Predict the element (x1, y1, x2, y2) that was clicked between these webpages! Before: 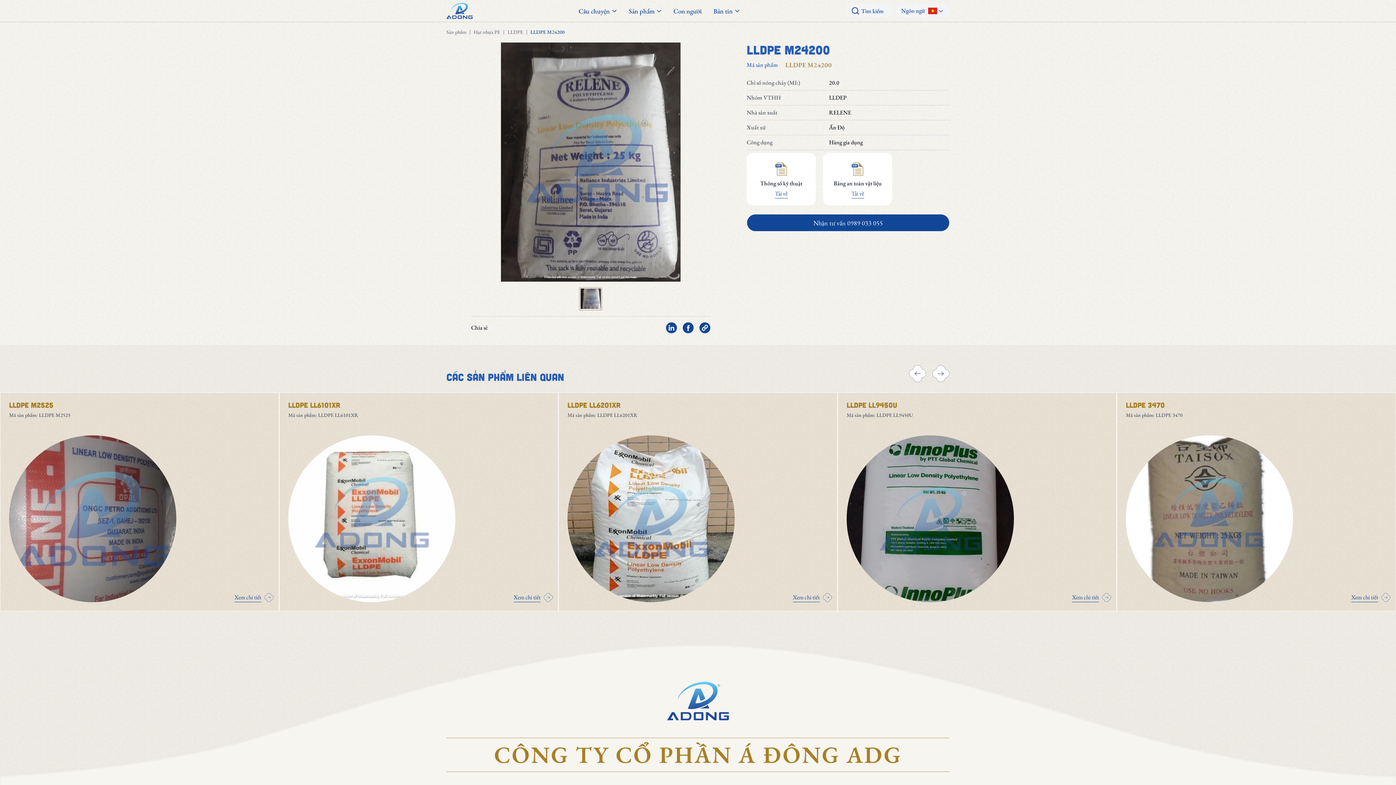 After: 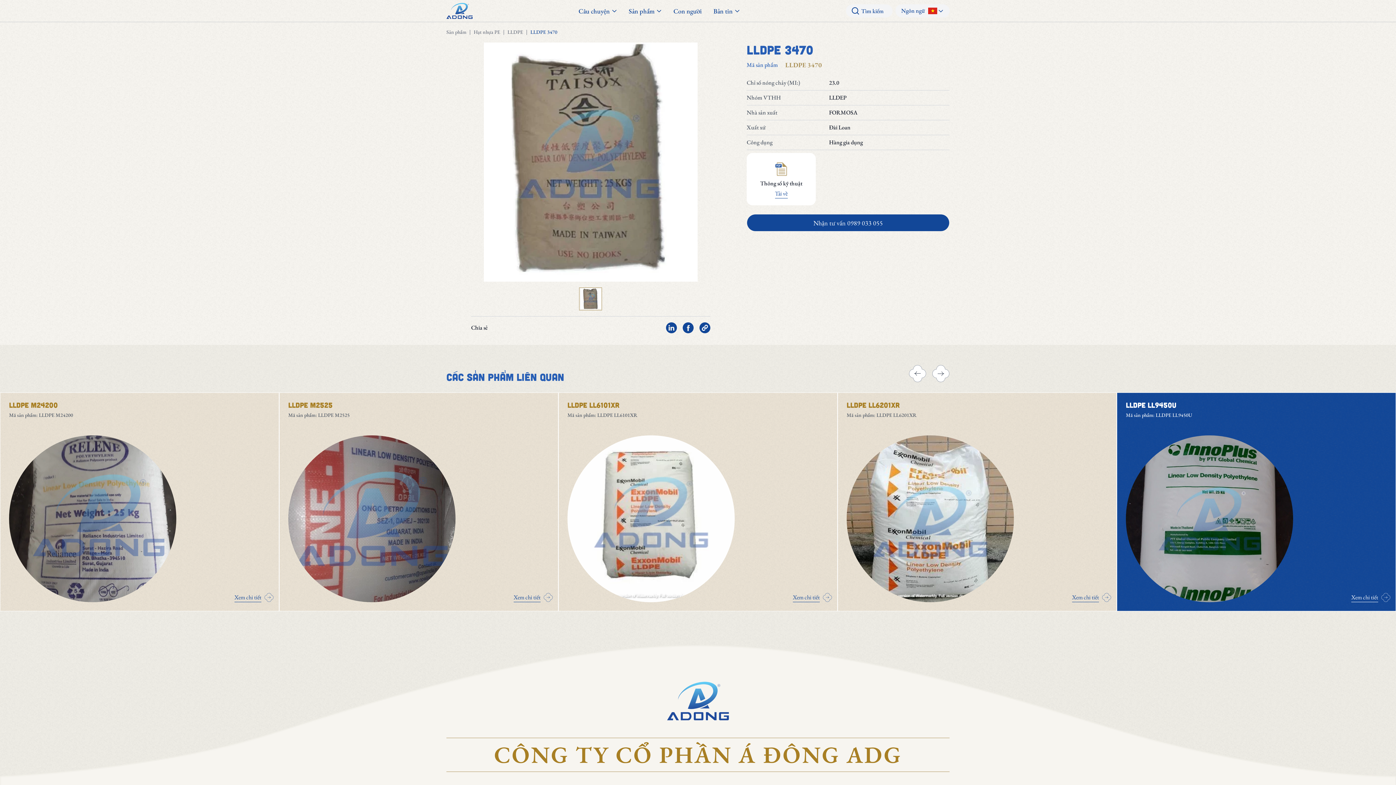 Action: label: Xem chi tiết bbox: (1351, 593, 1390, 602)